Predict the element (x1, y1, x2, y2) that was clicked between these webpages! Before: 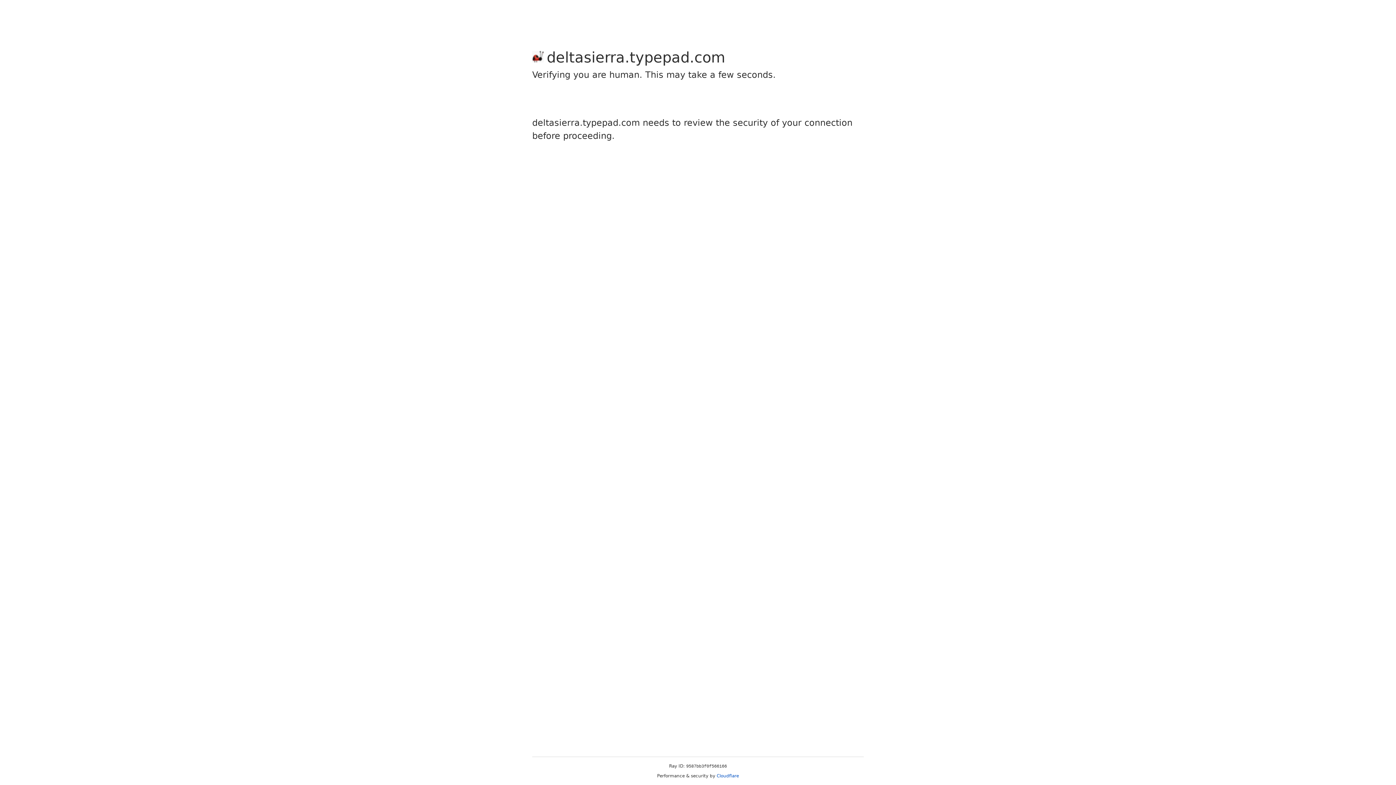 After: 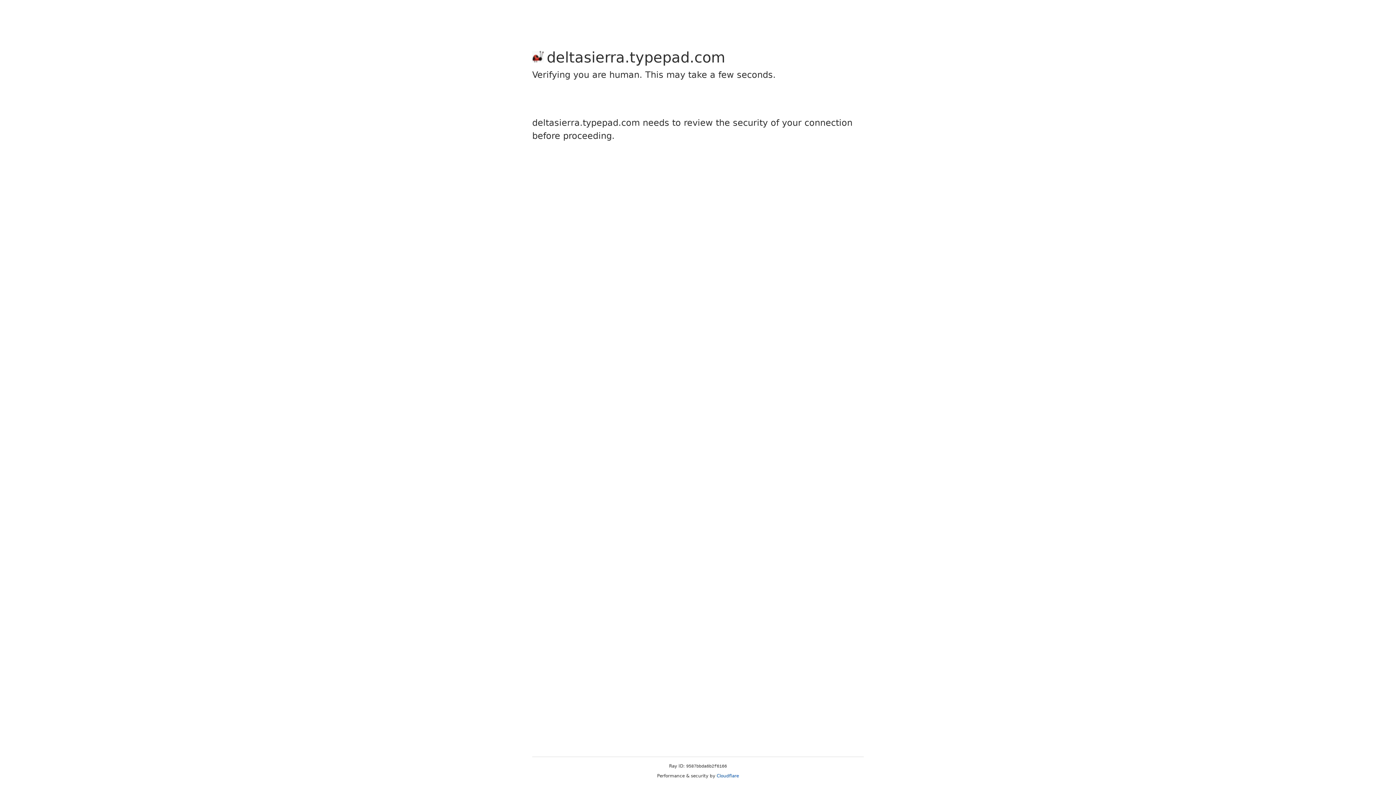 Action: bbox: (716, 773, 739, 778) label: Cloudflare